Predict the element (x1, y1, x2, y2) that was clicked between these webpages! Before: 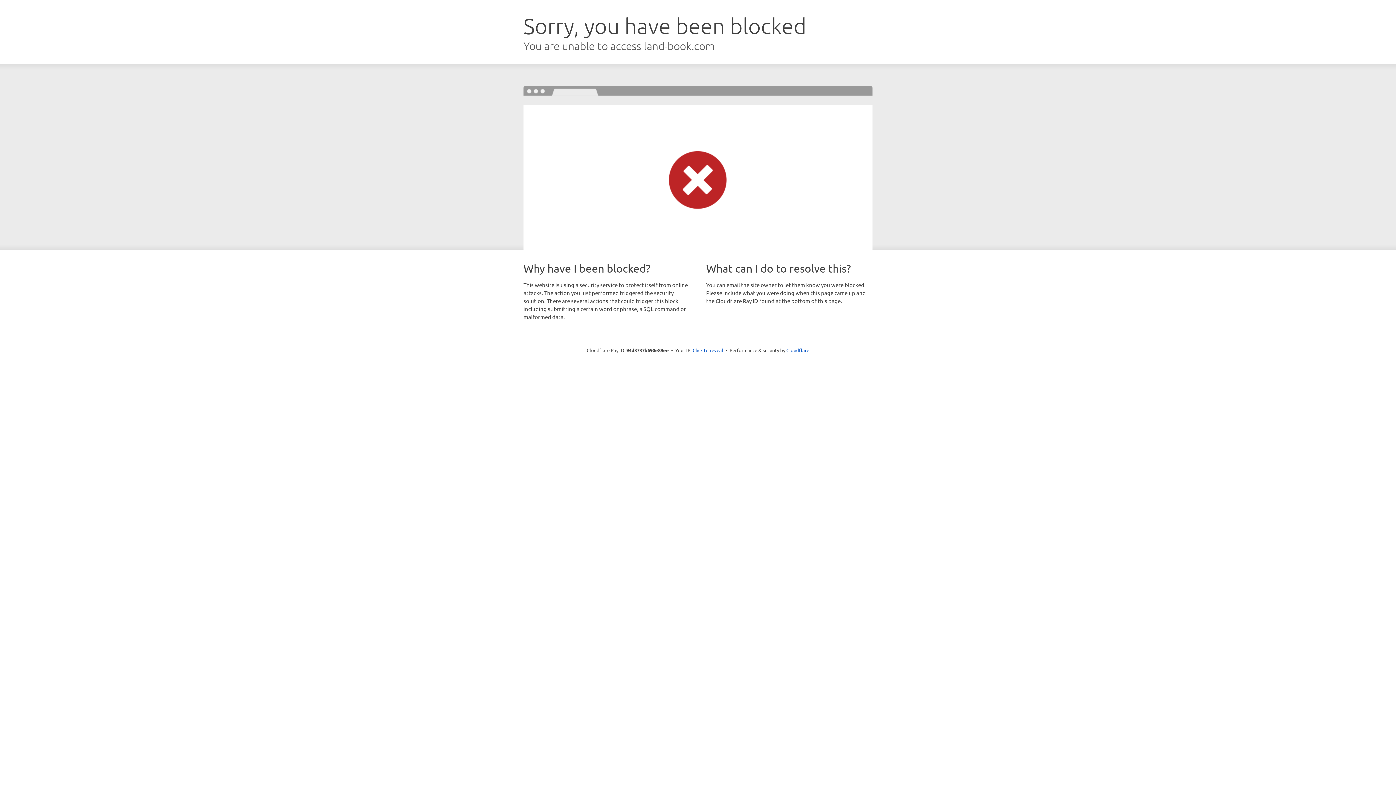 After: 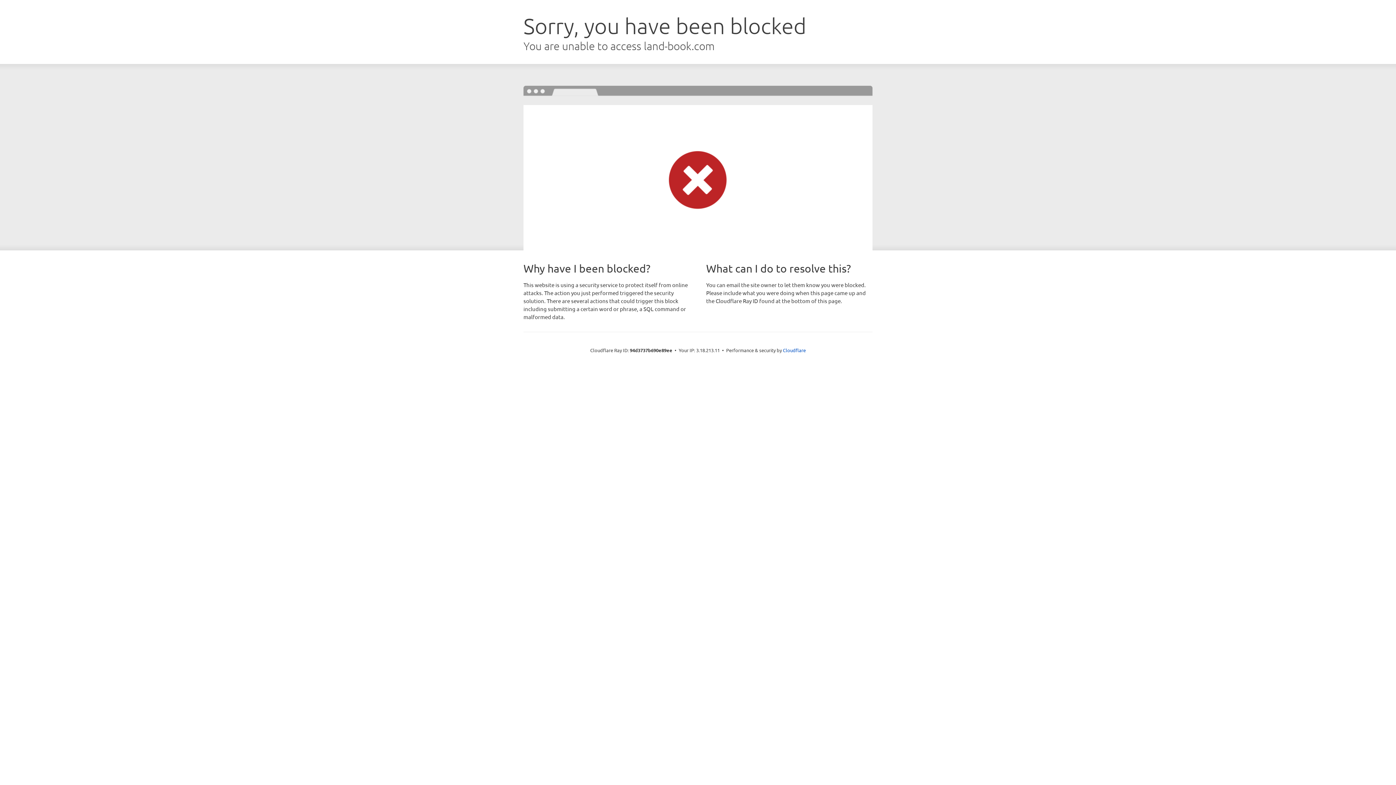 Action: bbox: (692, 346, 723, 353) label: Click to reveal